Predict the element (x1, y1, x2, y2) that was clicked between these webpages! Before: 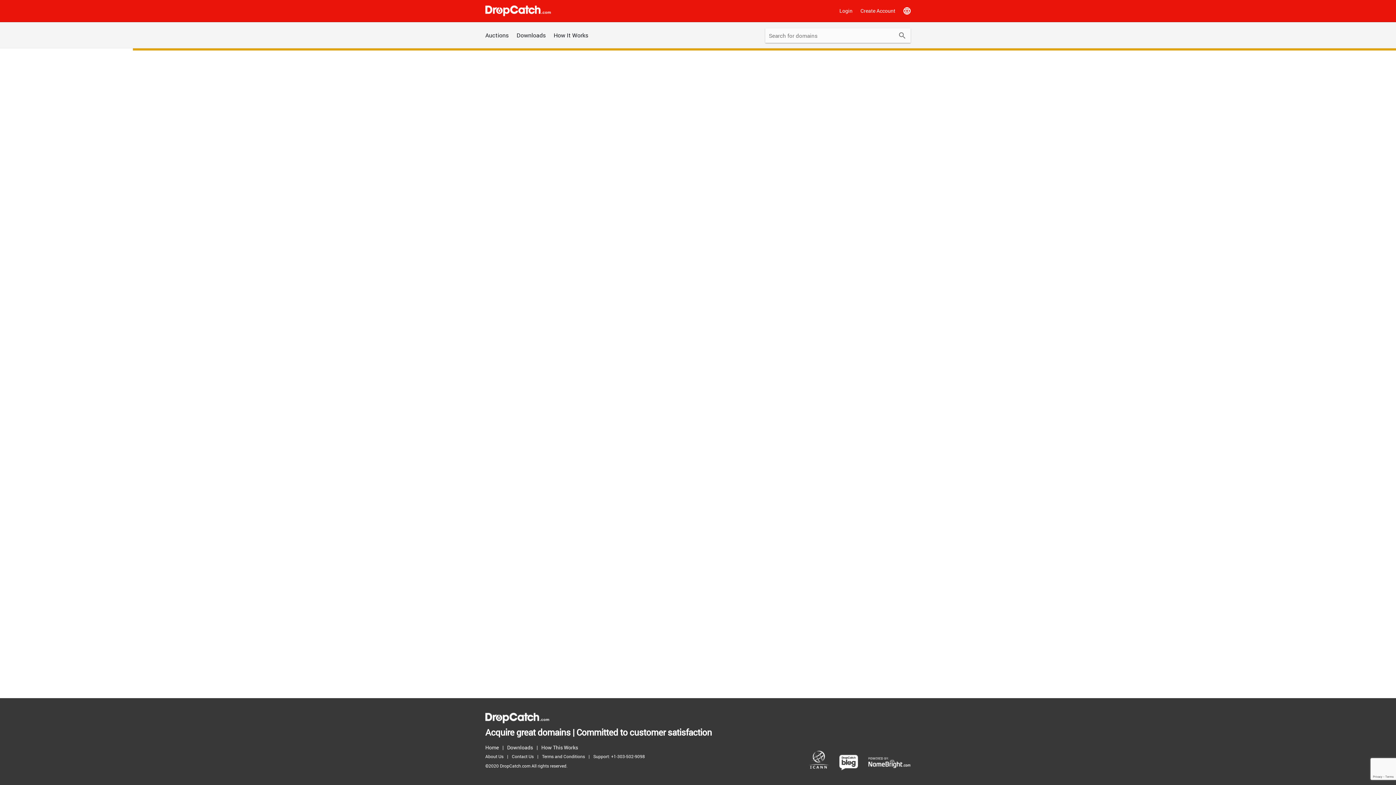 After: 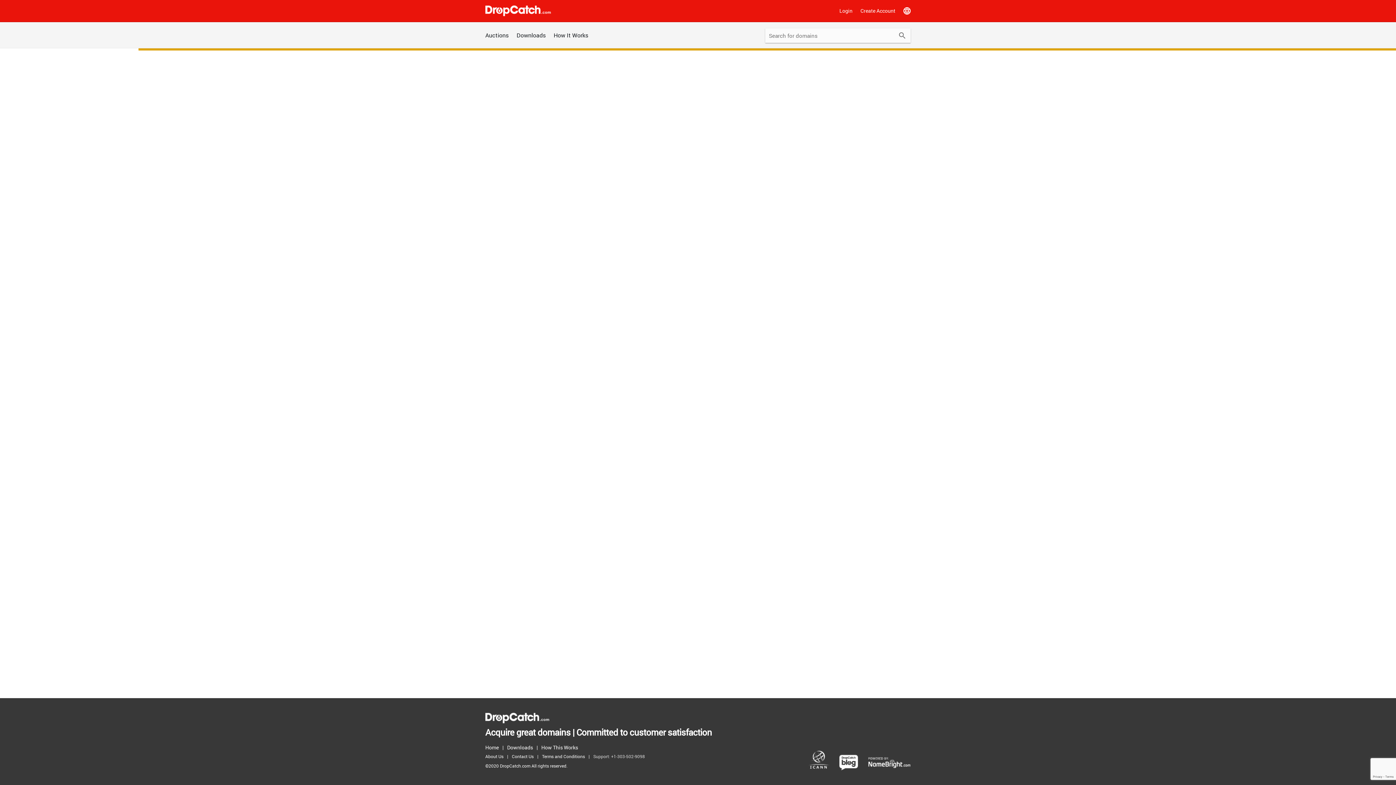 Action: label: Support: +1-303-502-9098 bbox: (593, 752, 648, 761)